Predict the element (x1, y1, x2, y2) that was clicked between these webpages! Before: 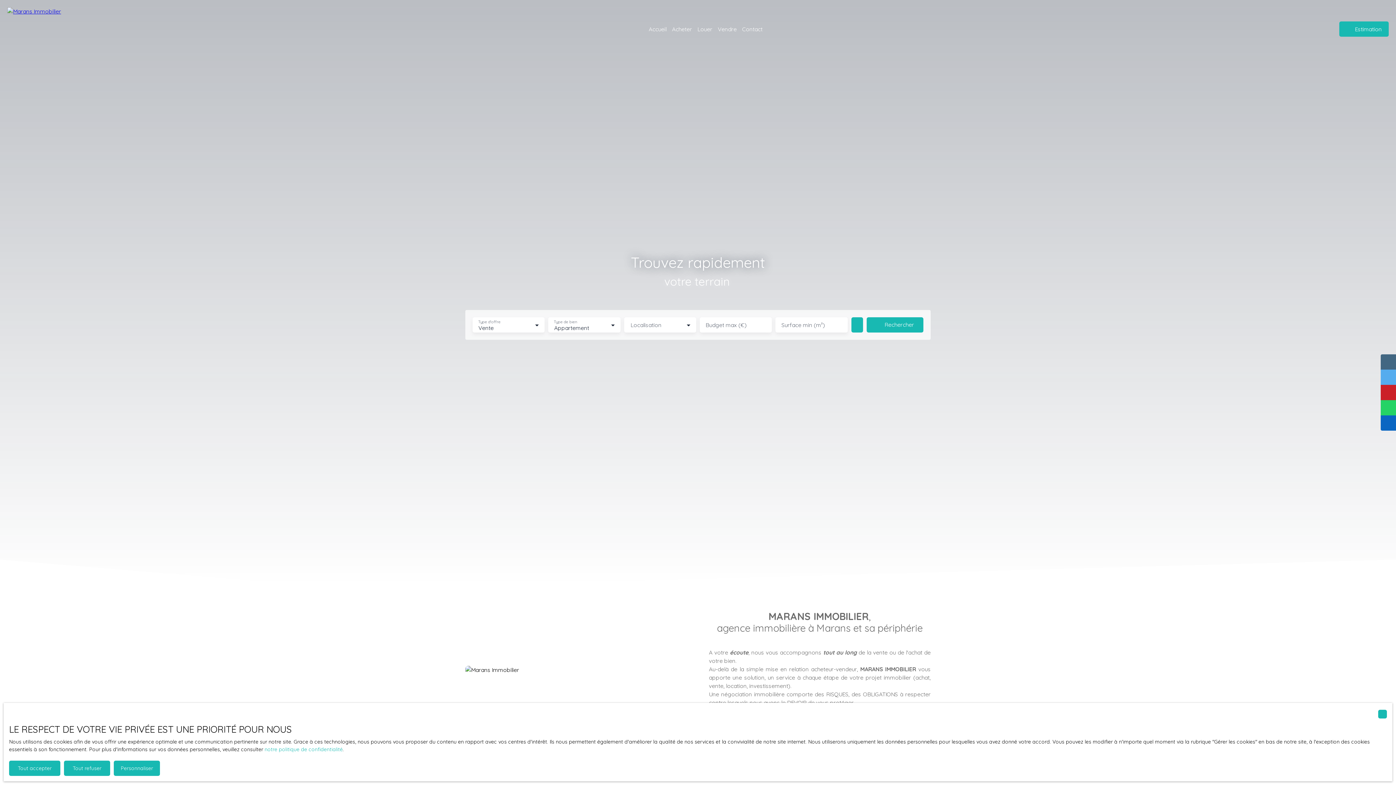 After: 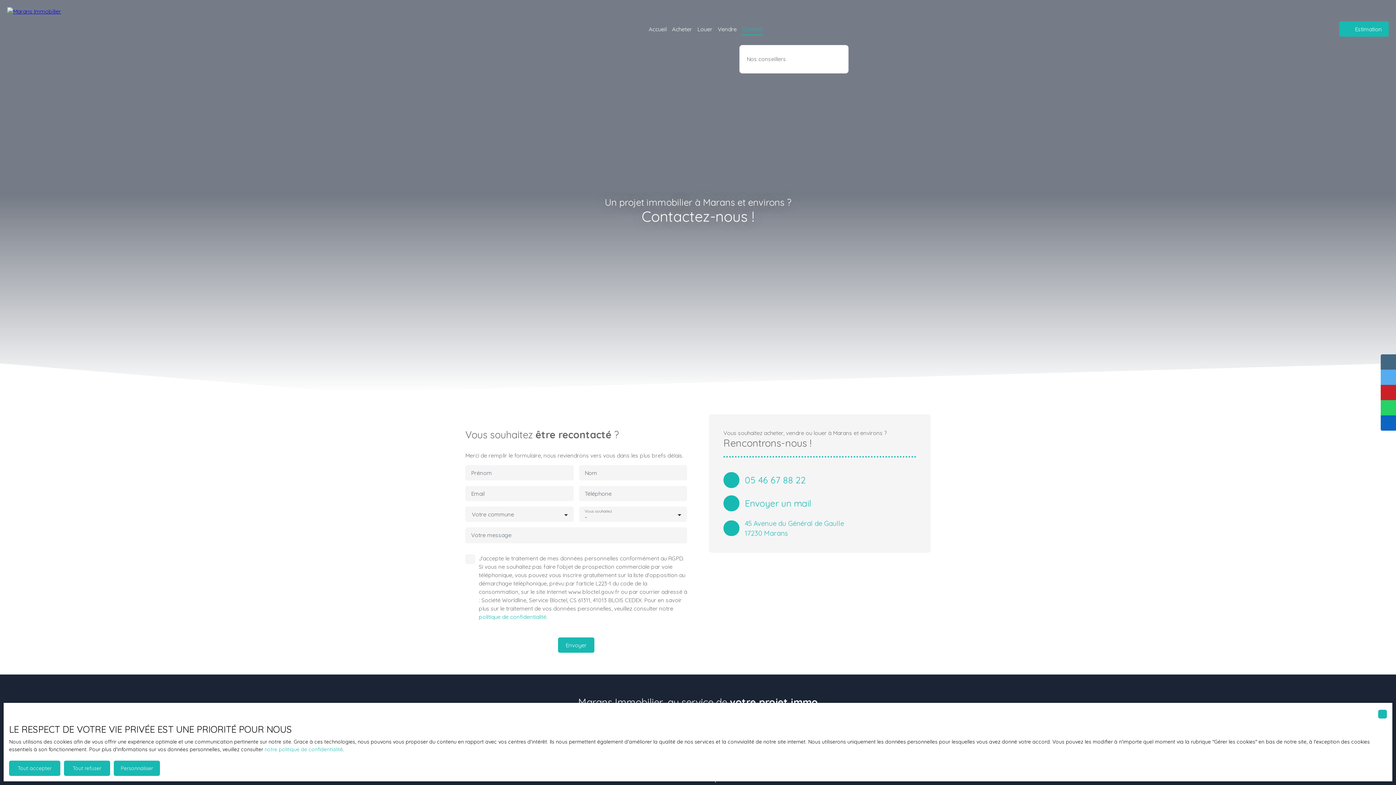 Action: bbox: (742, 23, 762, 35) label: Contact